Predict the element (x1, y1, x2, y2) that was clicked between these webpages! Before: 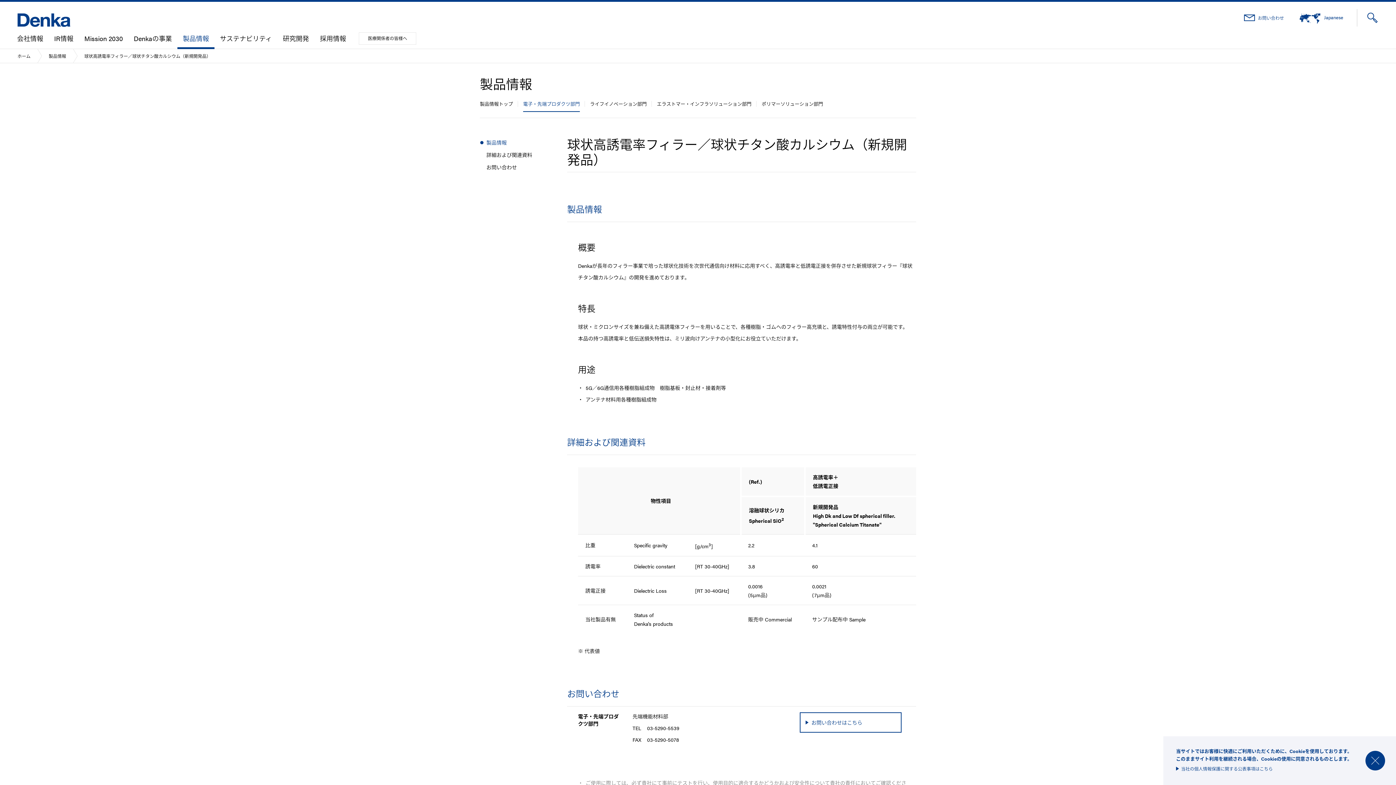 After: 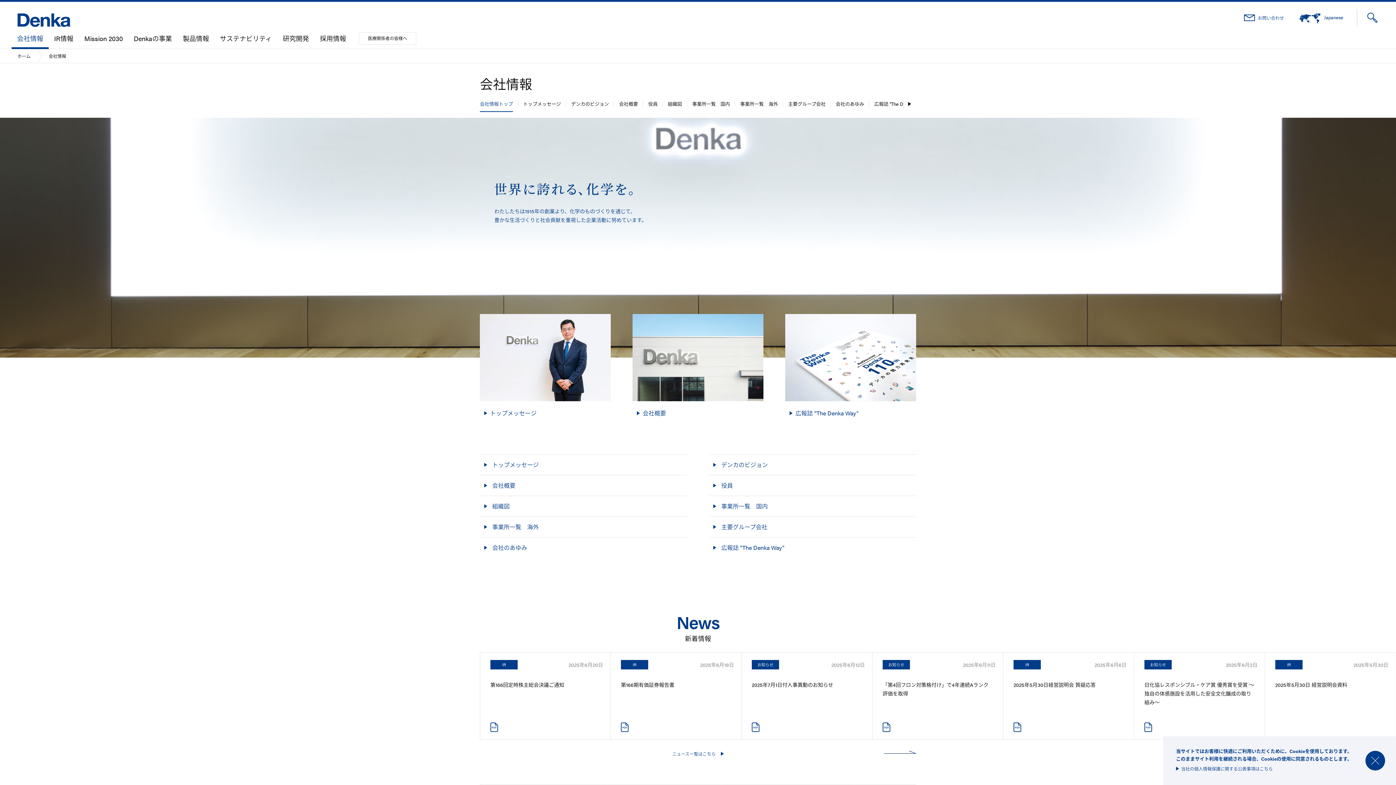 Action: bbox: (11, 28, 48, 49) label: 会社情報